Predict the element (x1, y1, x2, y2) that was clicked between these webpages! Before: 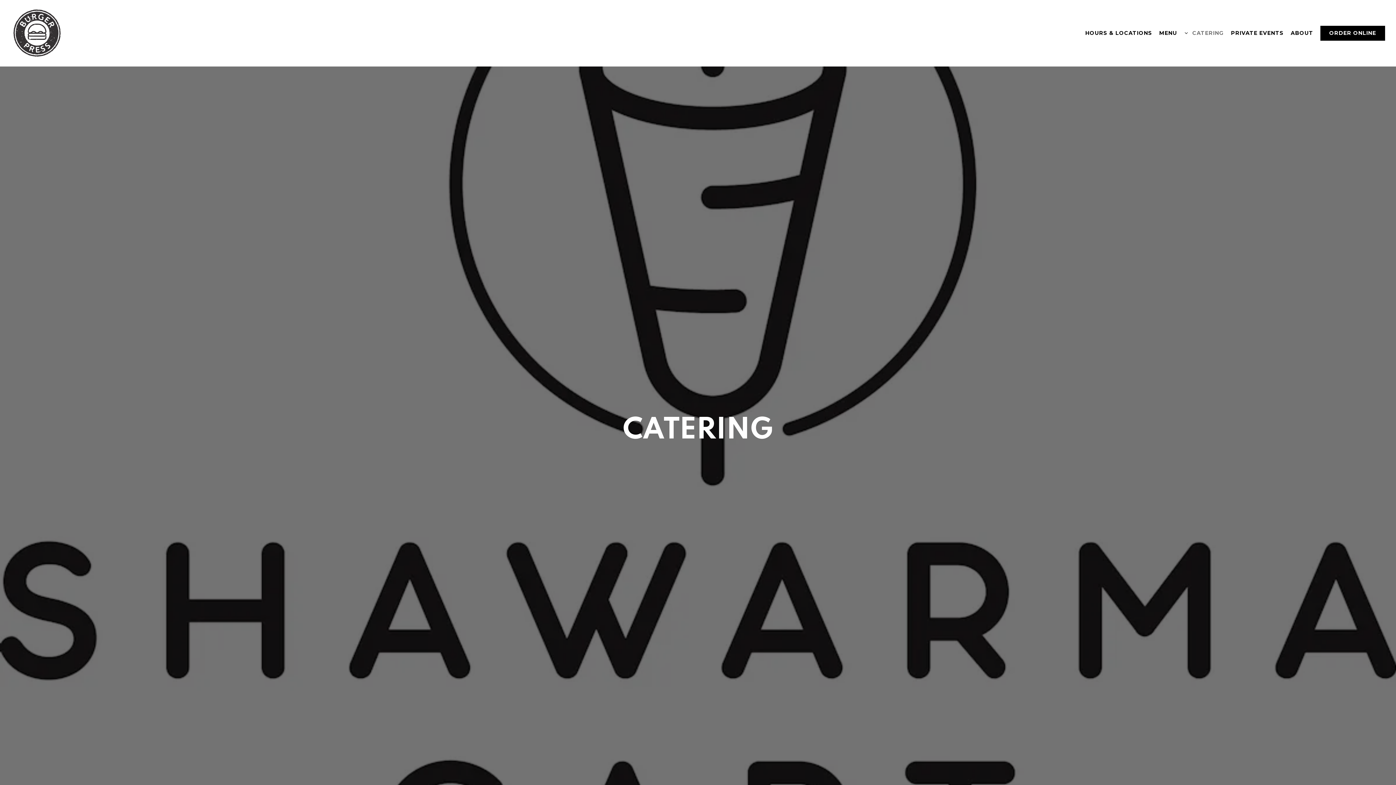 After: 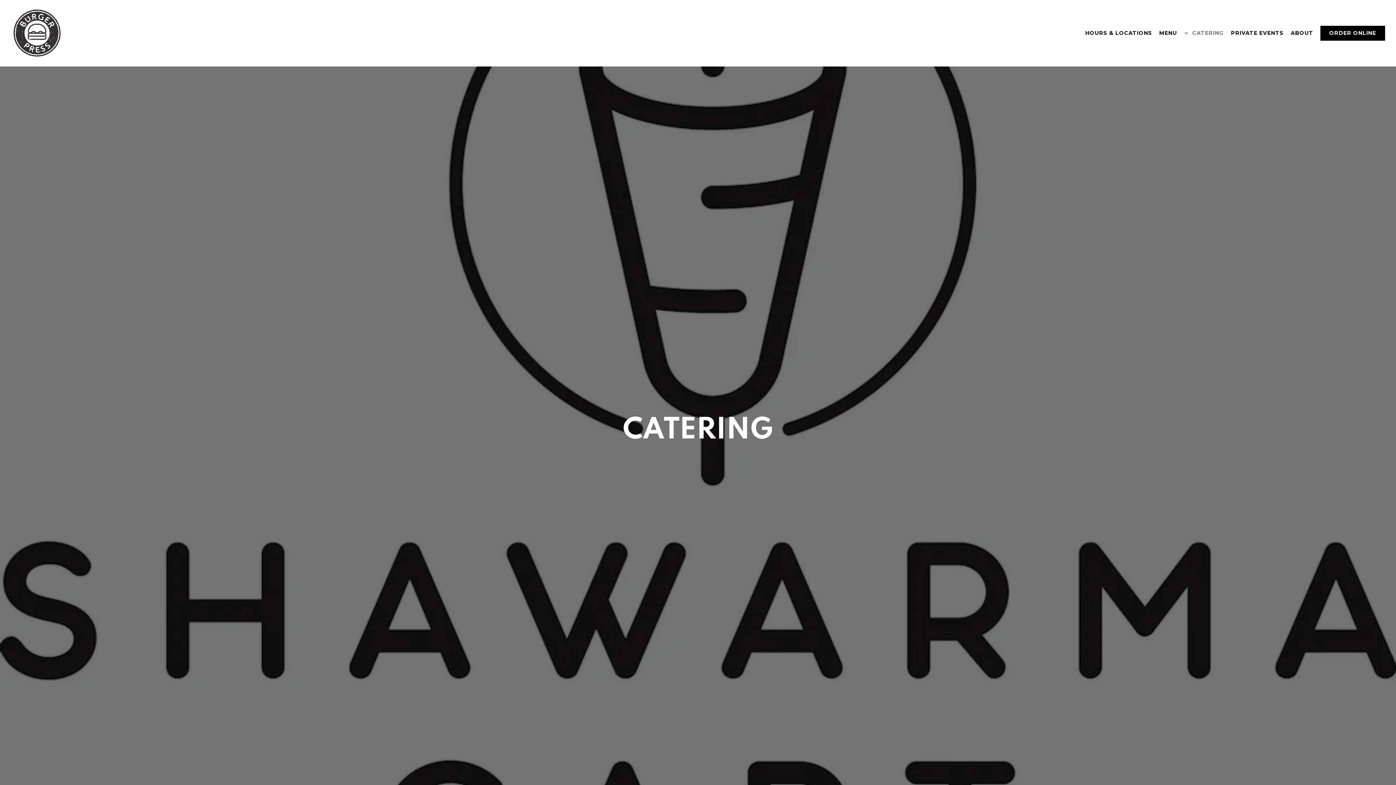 Action: bbox: (1190, 28, 1226, 38) label: Catering